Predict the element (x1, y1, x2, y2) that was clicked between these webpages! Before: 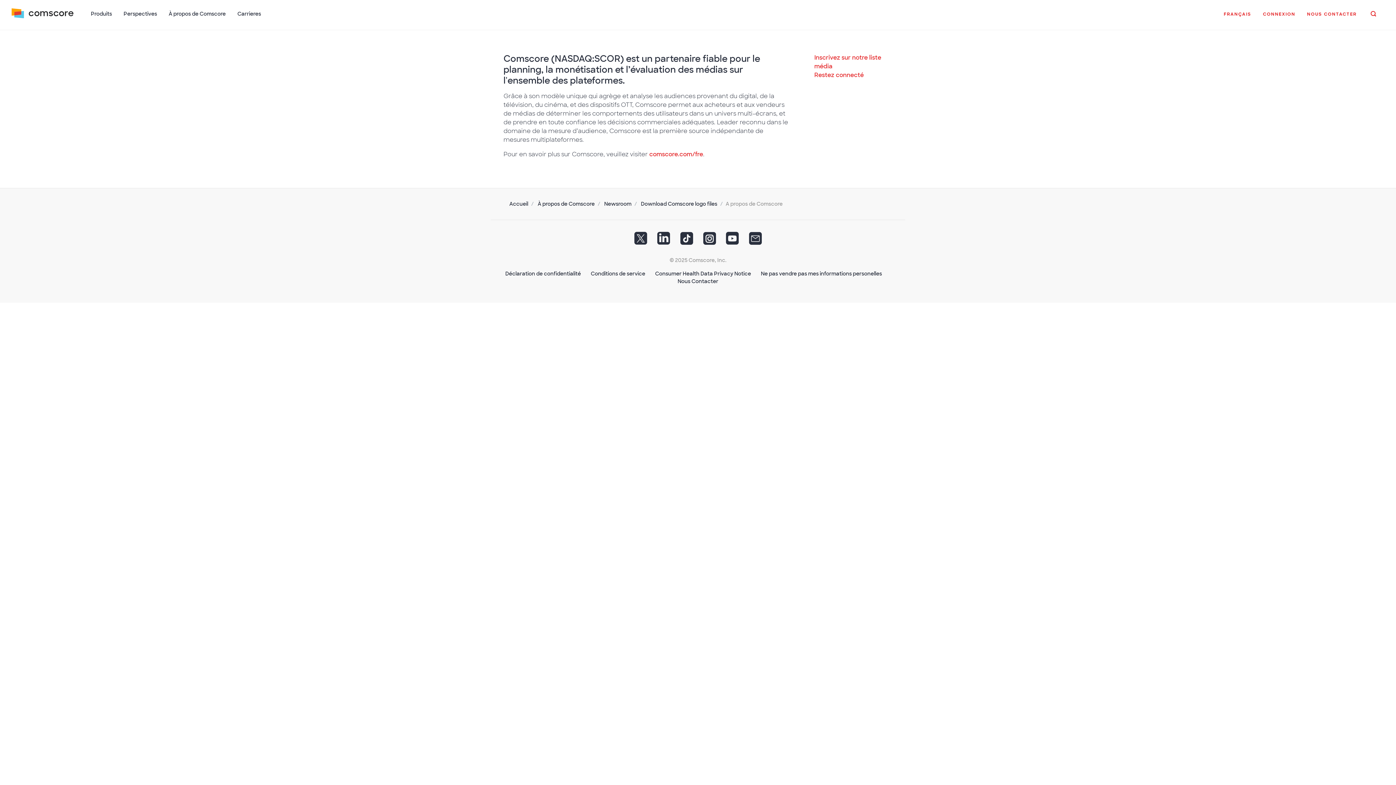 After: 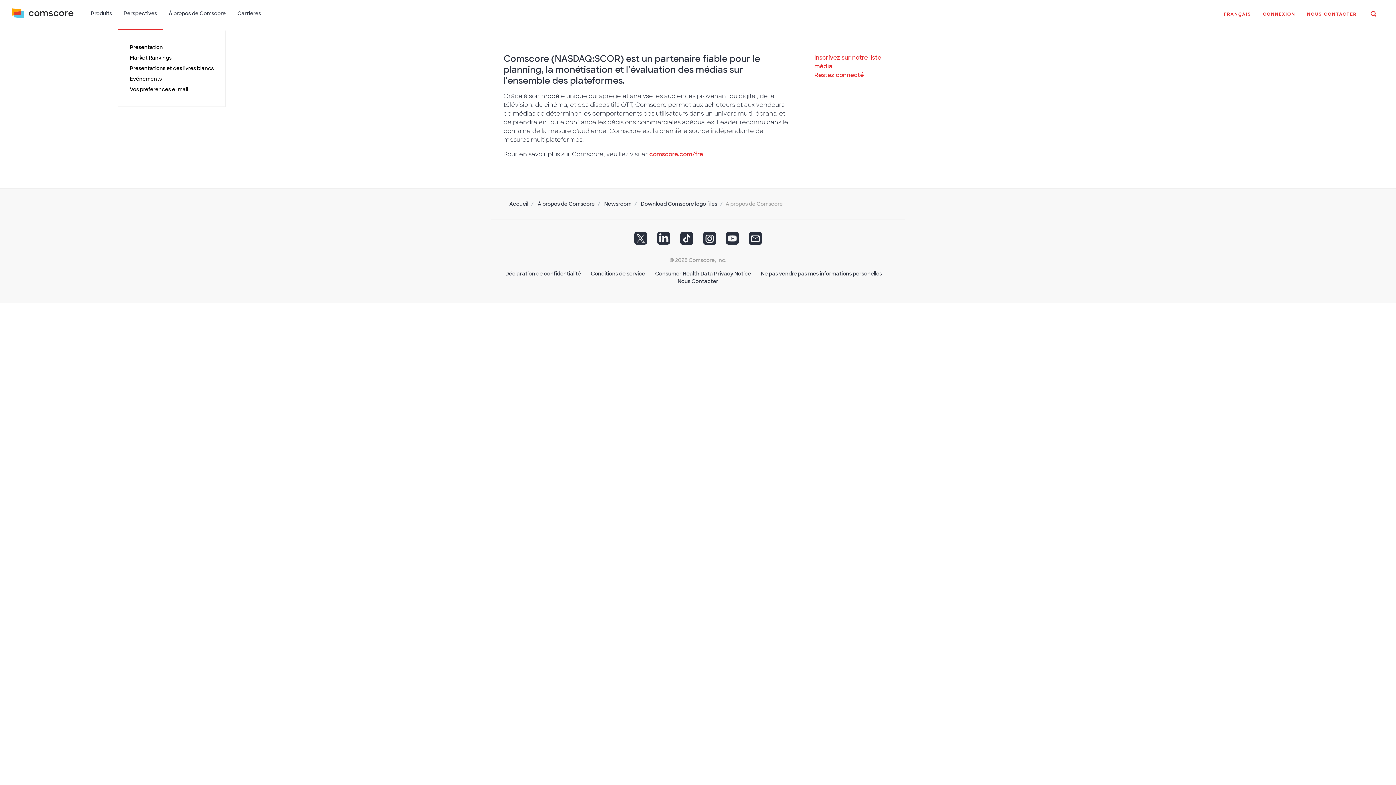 Action: label: Perspectives bbox: (117, 6, 162, 29)